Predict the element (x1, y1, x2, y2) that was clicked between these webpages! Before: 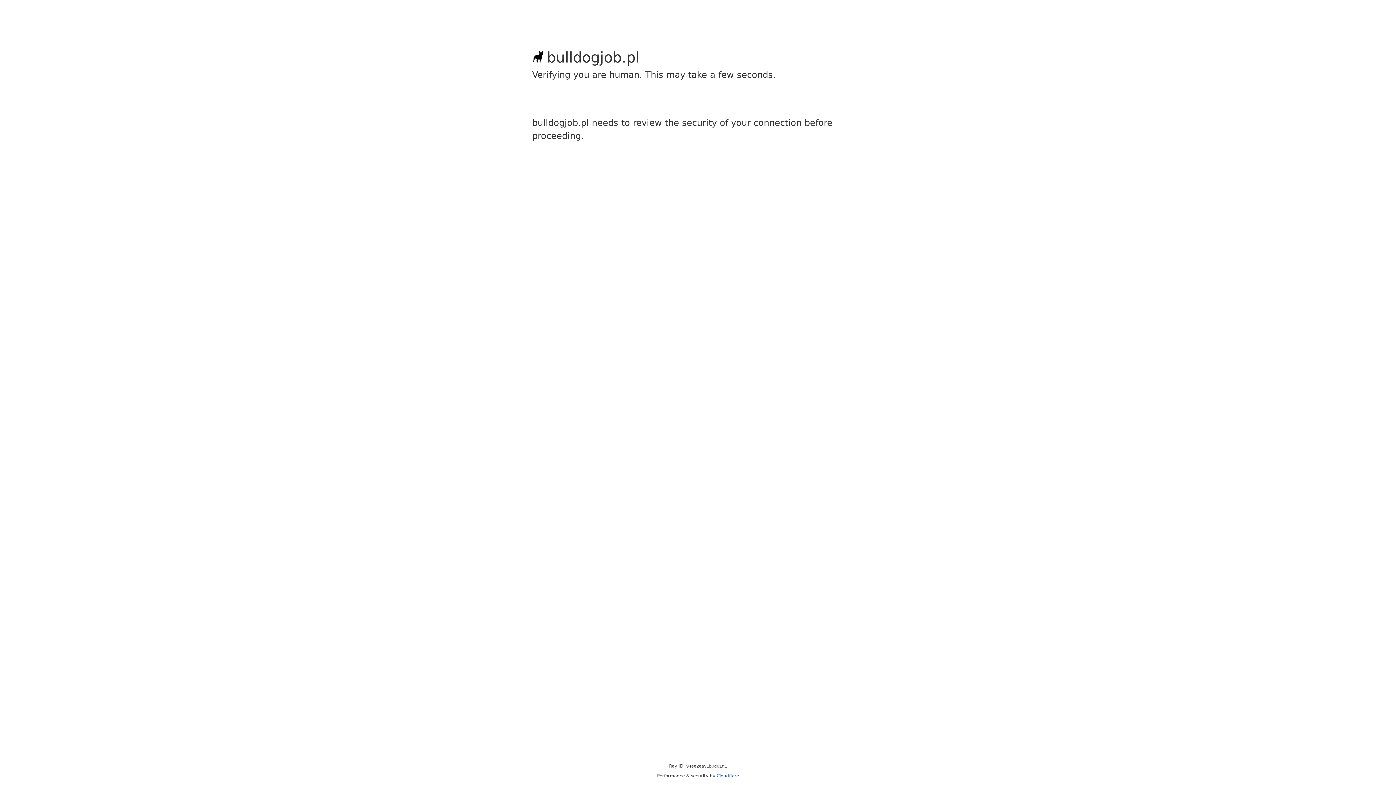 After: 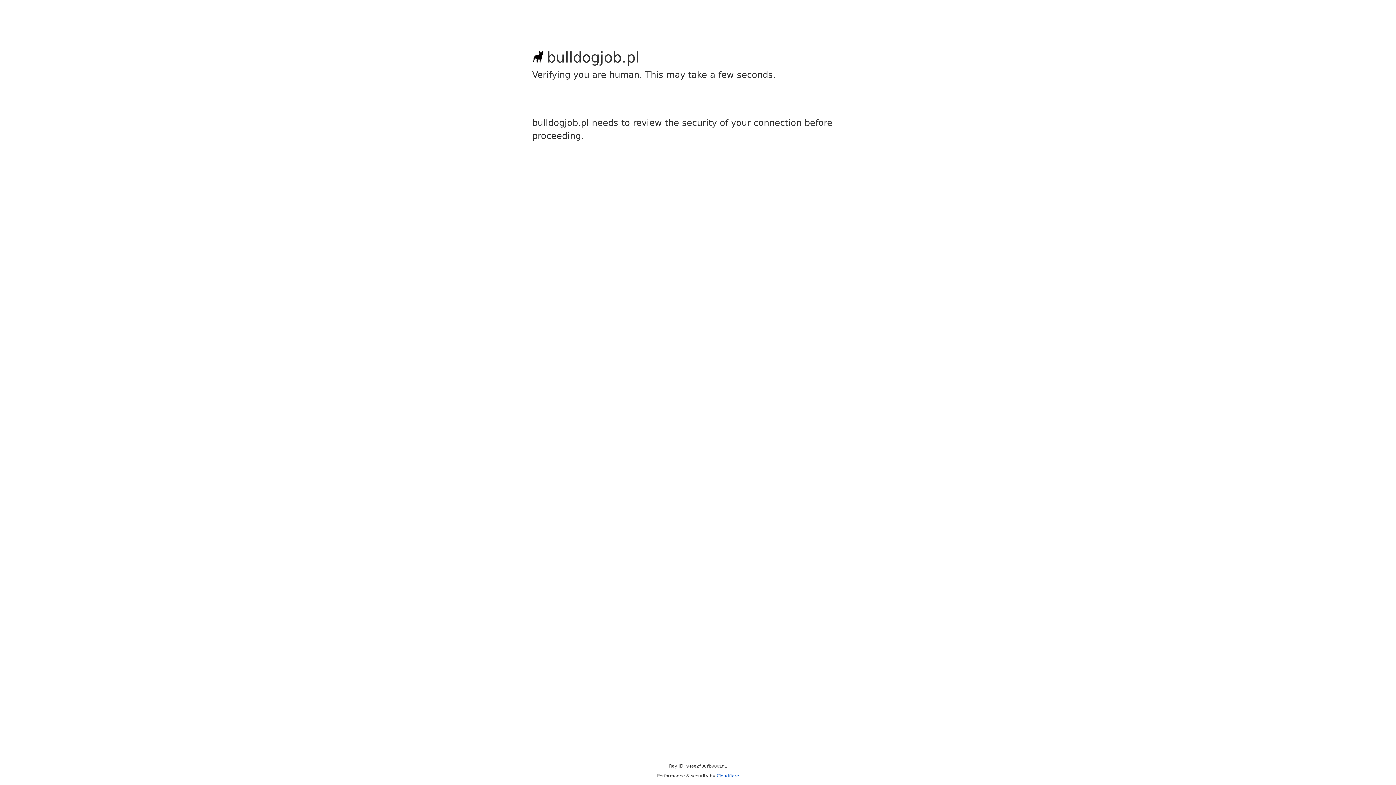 Action: bbox: (716, 773, 739, 778) label: Cloudflare